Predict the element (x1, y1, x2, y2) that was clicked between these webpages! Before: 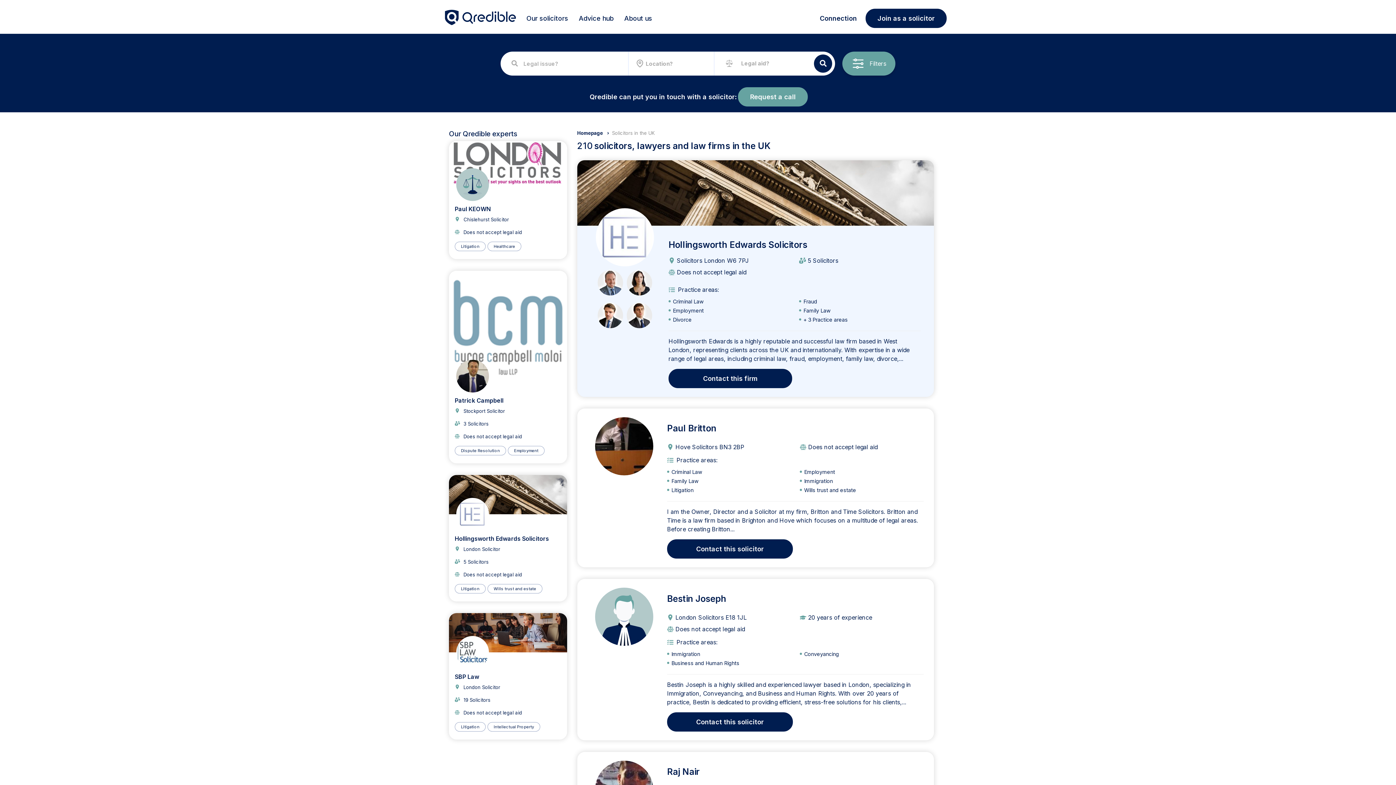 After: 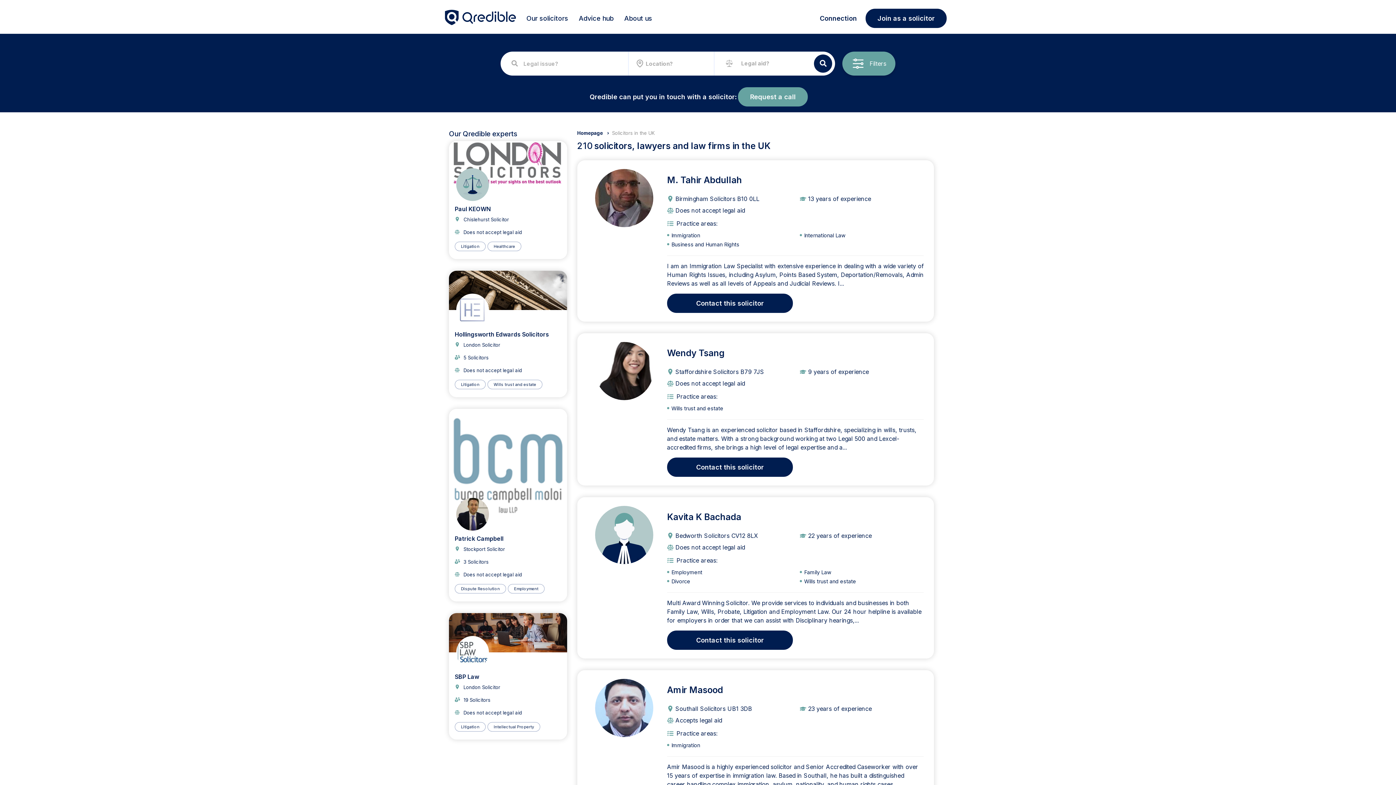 Action: label: Our solicitors bbox: (526, 9, 568, 33)